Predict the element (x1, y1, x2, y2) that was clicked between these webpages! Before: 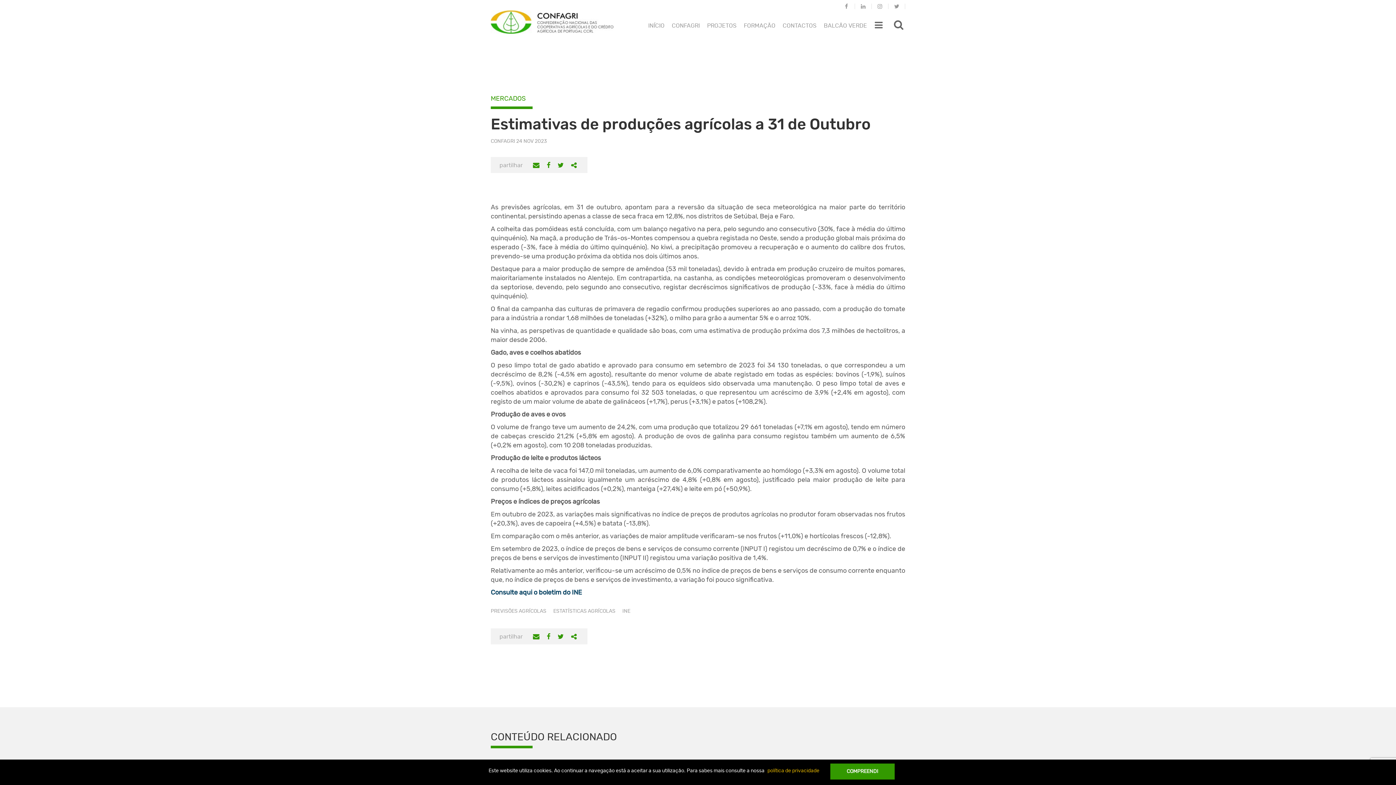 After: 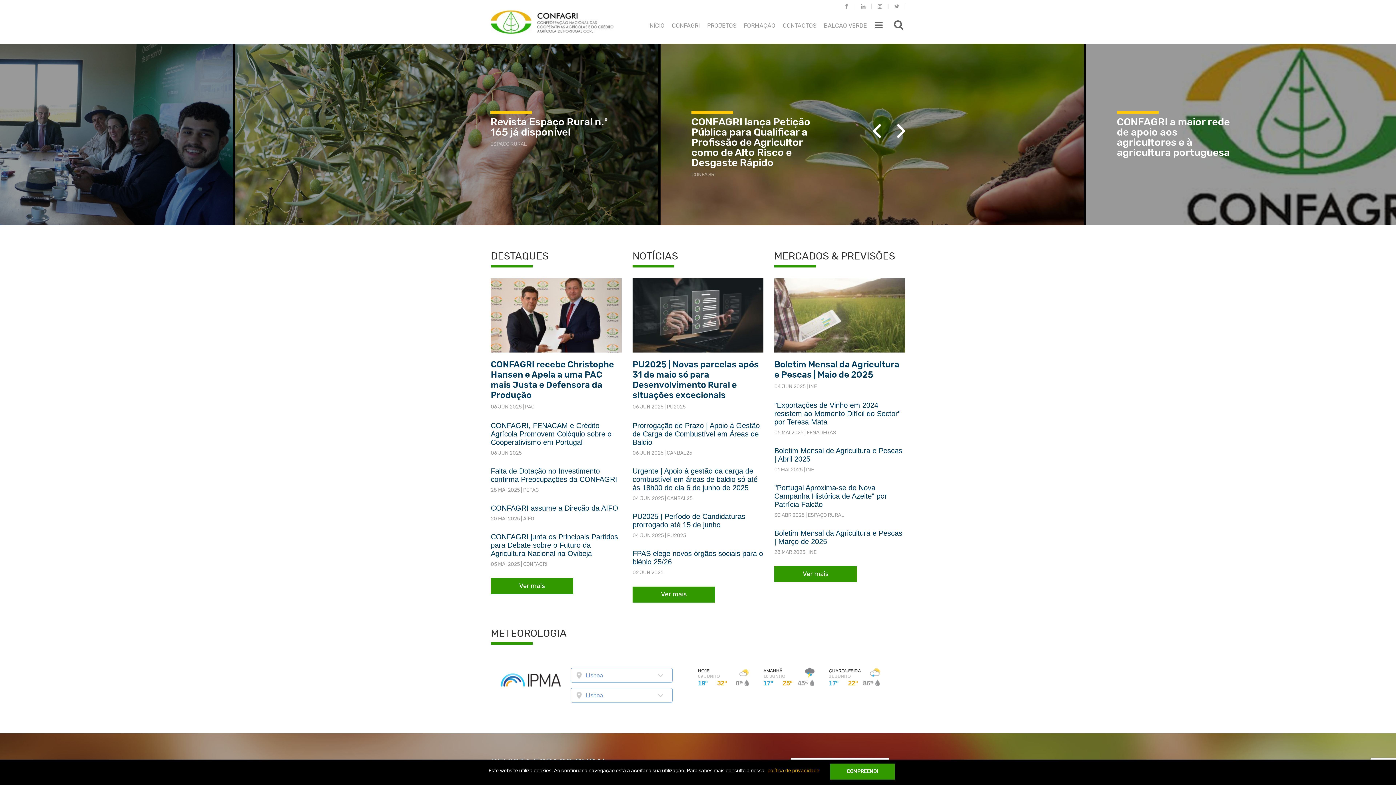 Action: bbox: (644, 19, 668, 32) label: INÍCIO